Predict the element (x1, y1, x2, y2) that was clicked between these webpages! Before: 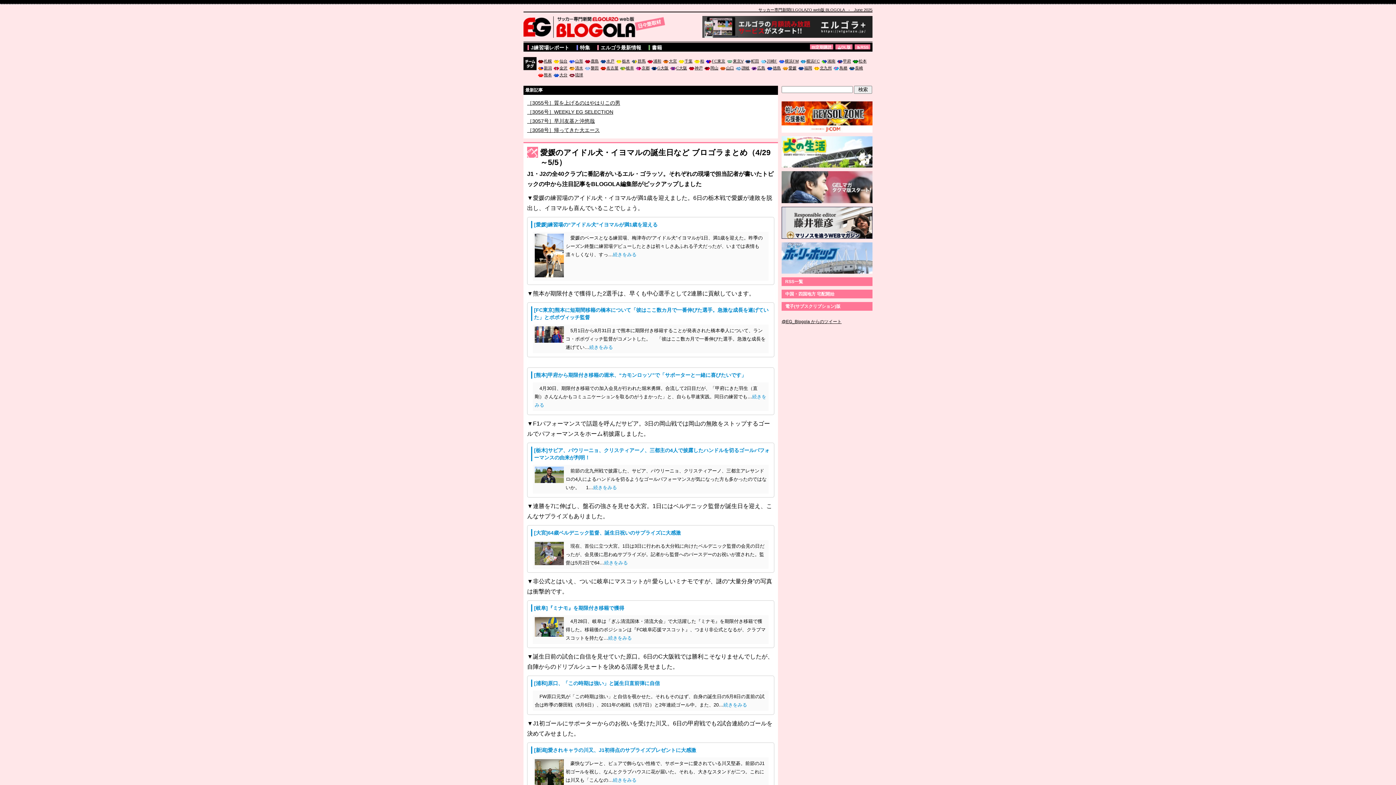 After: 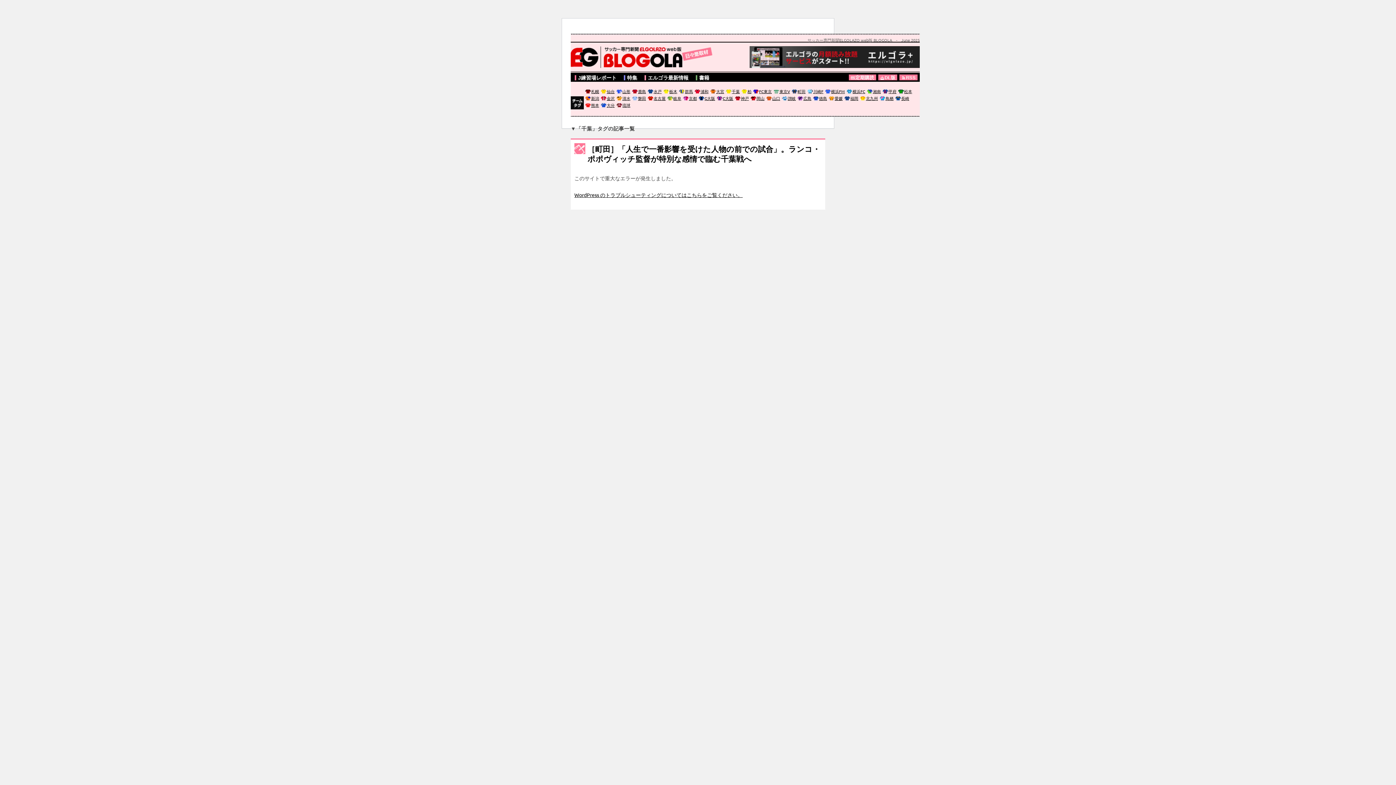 Action: label: 千葉 bbox: (678, 58, 693, 63)